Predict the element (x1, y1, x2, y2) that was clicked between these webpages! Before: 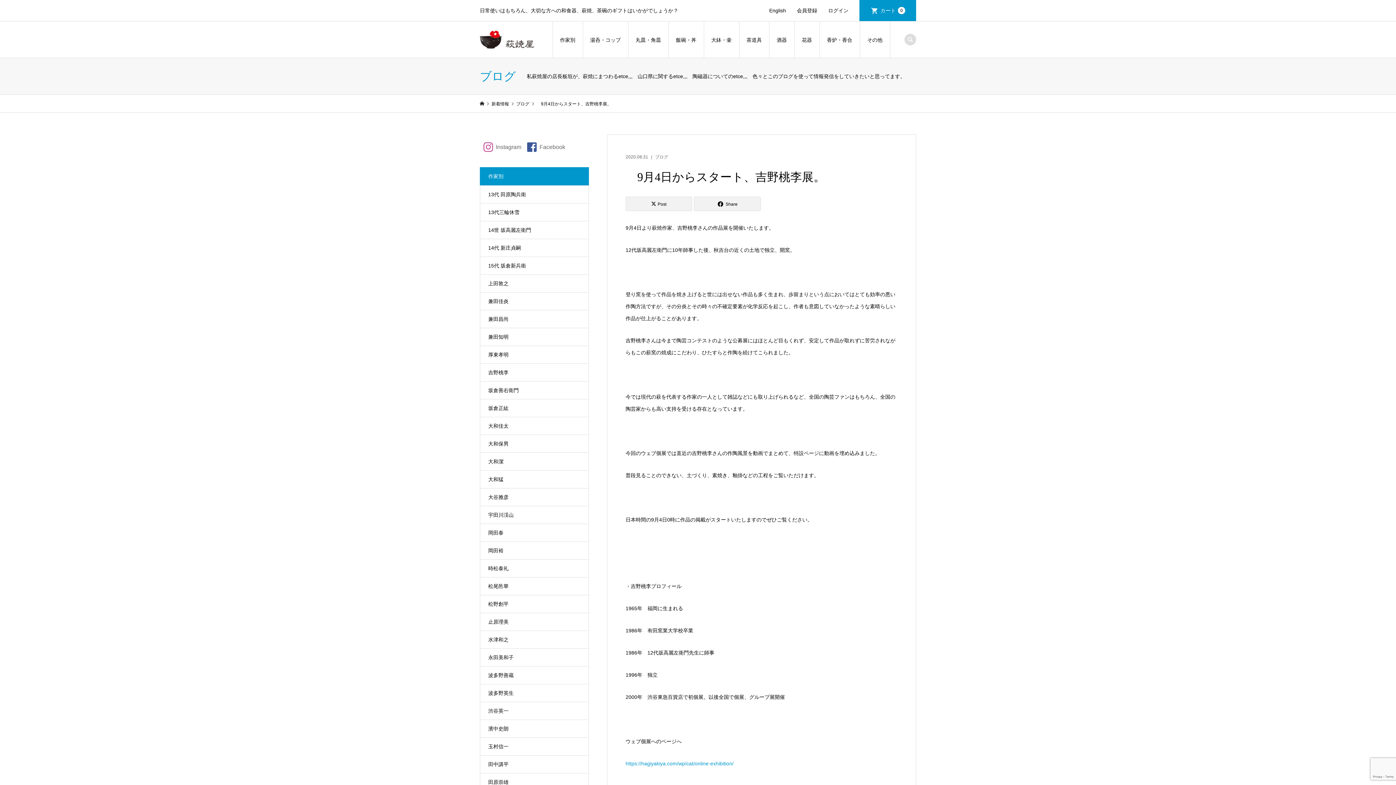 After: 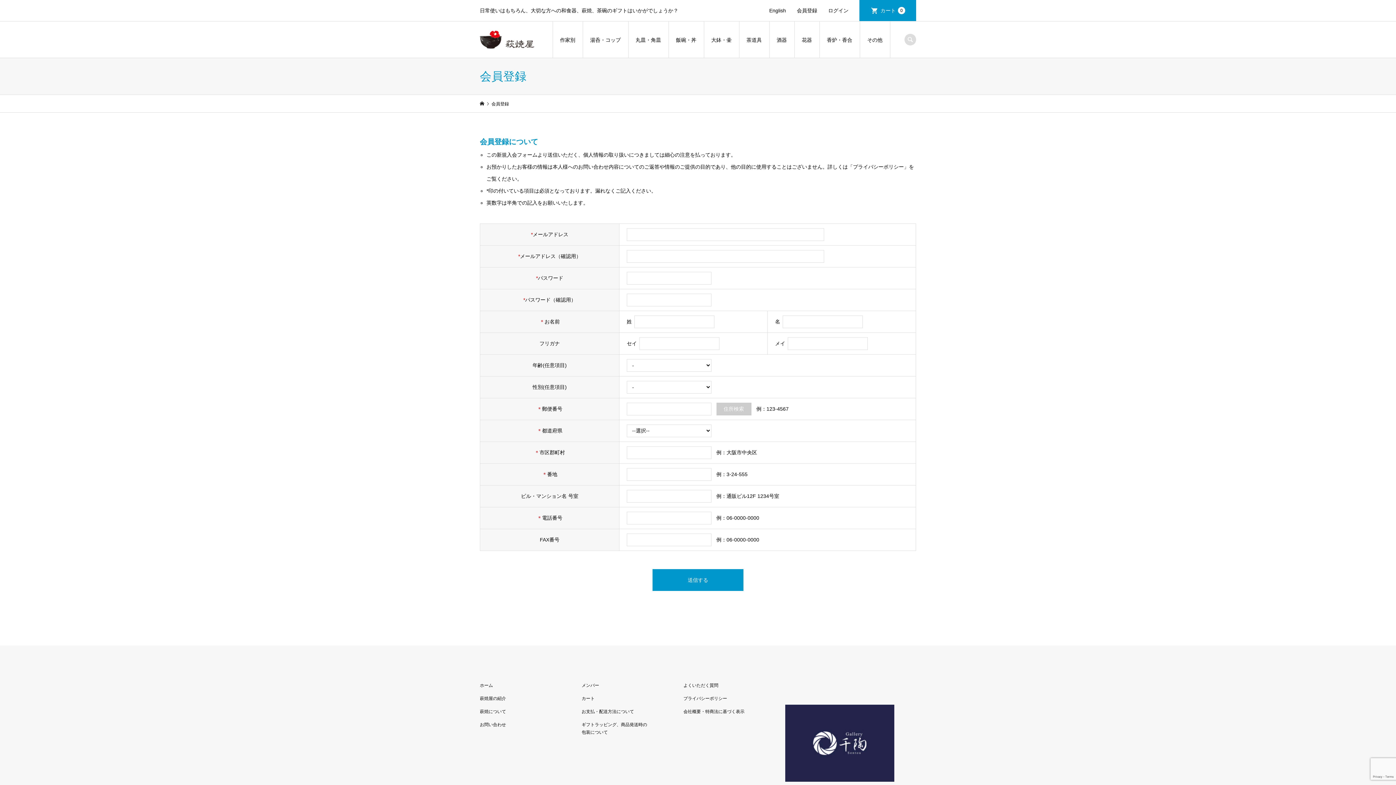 Action: bbox: (791, 0, 822, 21) label: 会員登録